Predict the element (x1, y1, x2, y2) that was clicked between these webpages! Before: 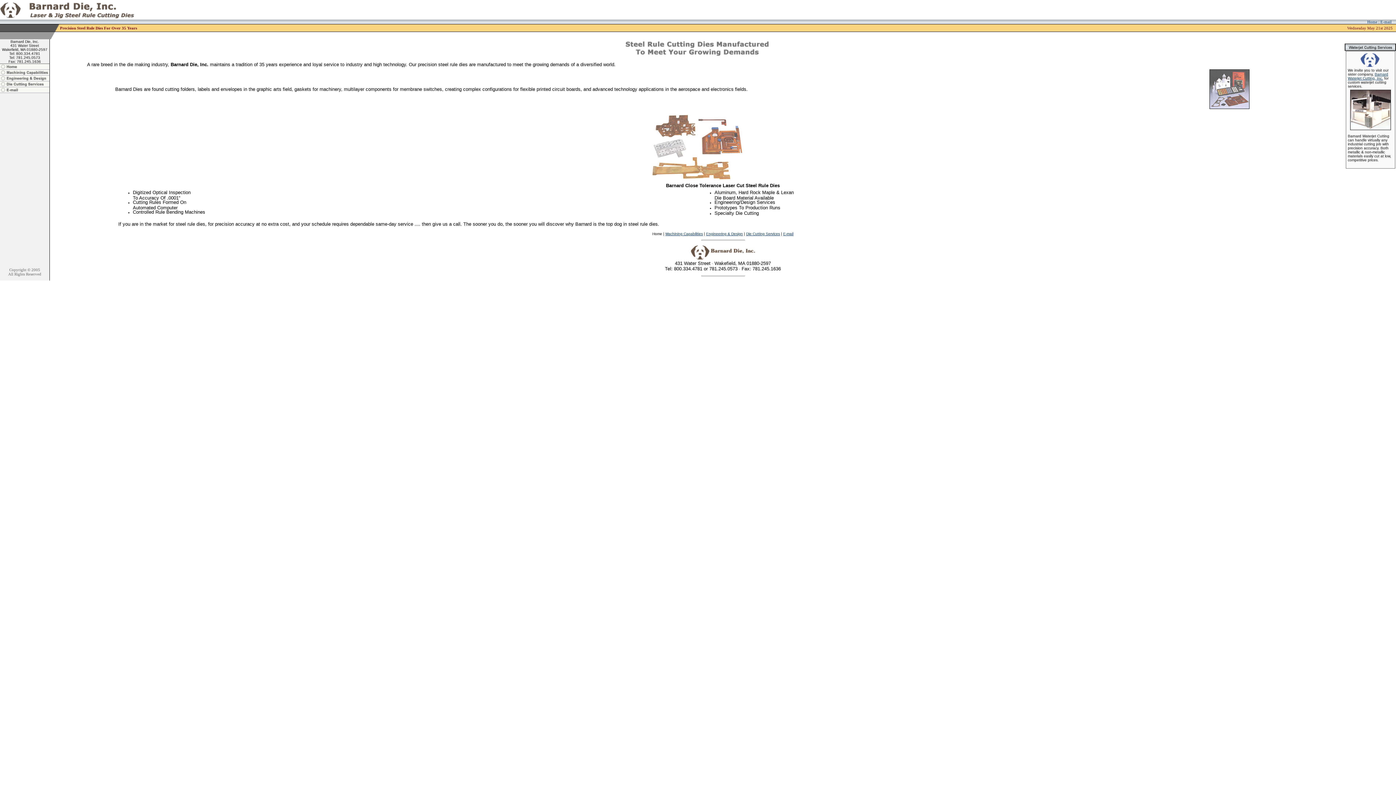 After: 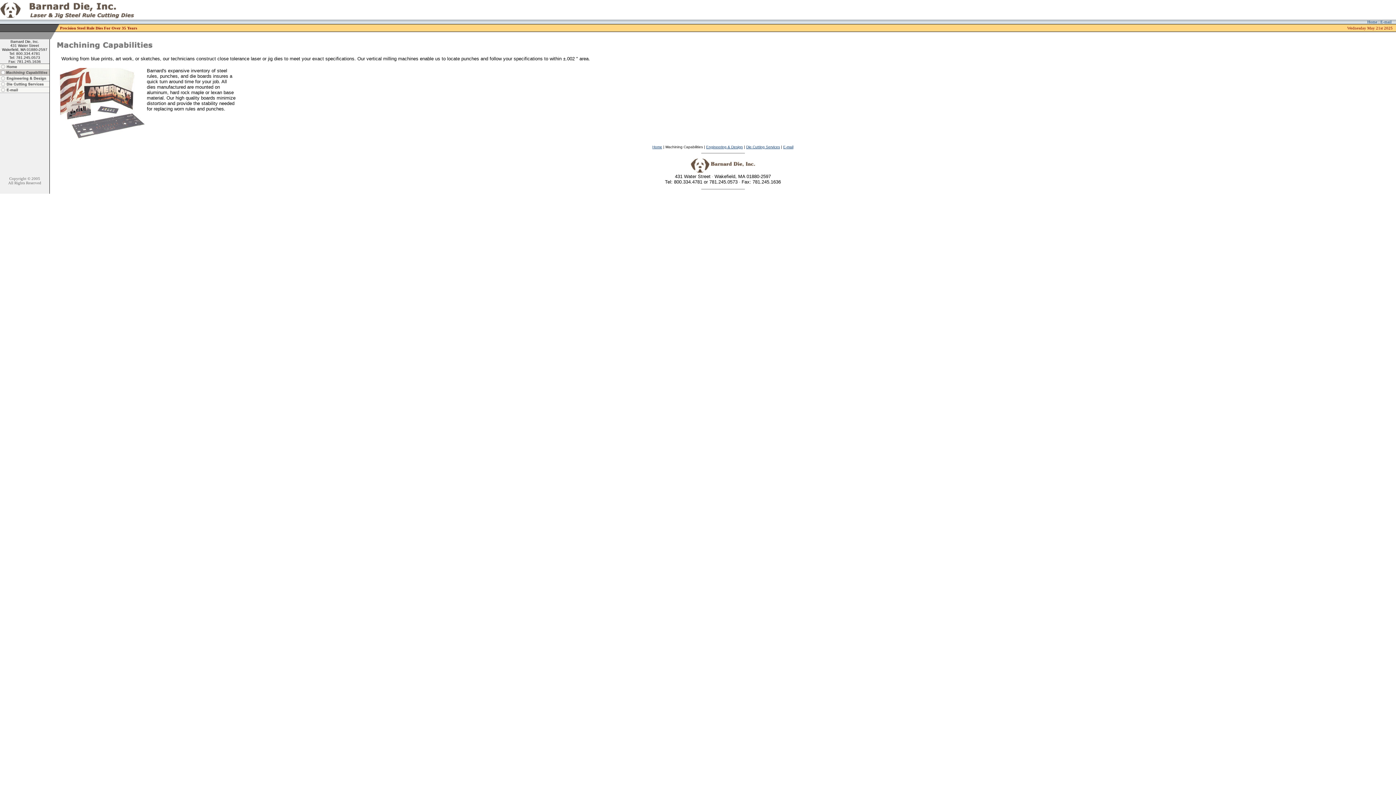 Action: bbox: (665, 232, 703, 236) label: Machining Capabilities